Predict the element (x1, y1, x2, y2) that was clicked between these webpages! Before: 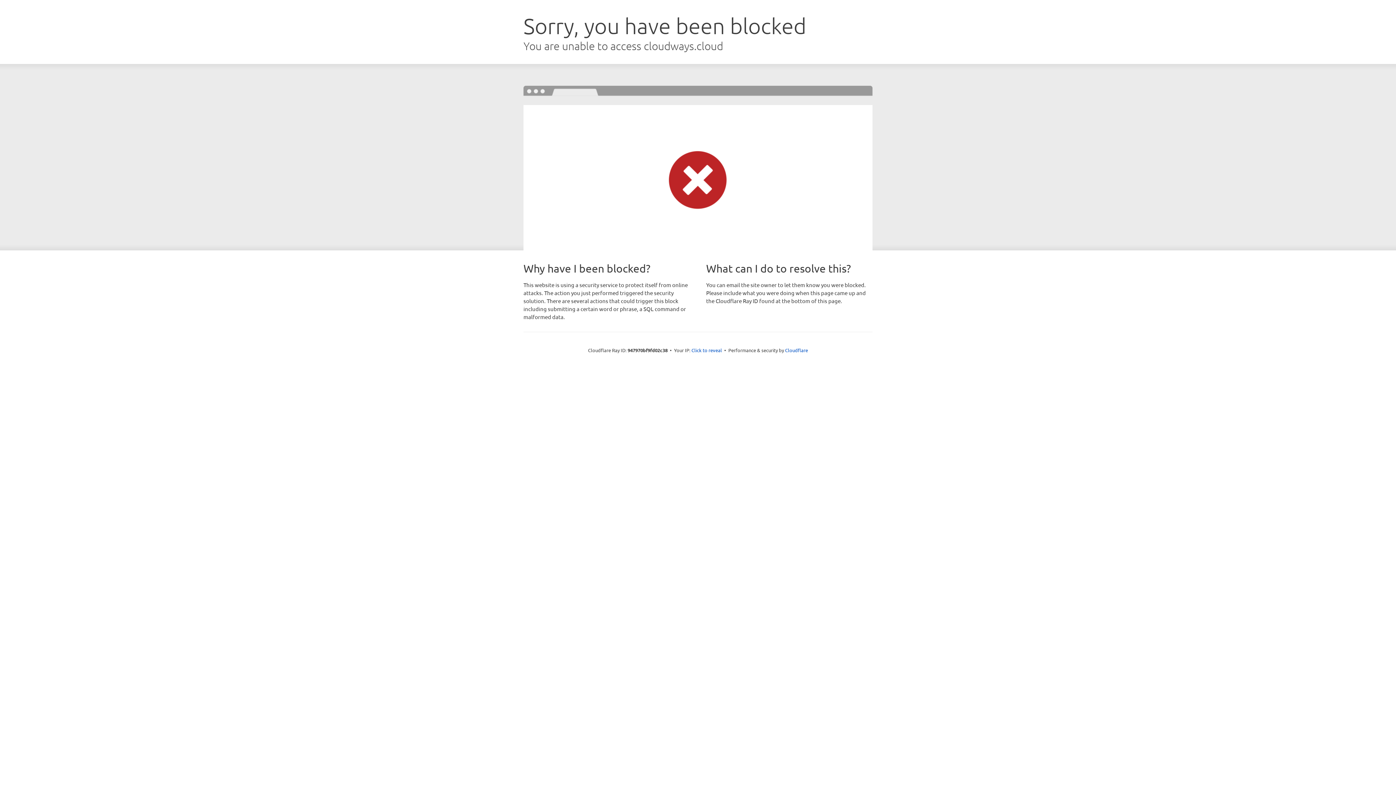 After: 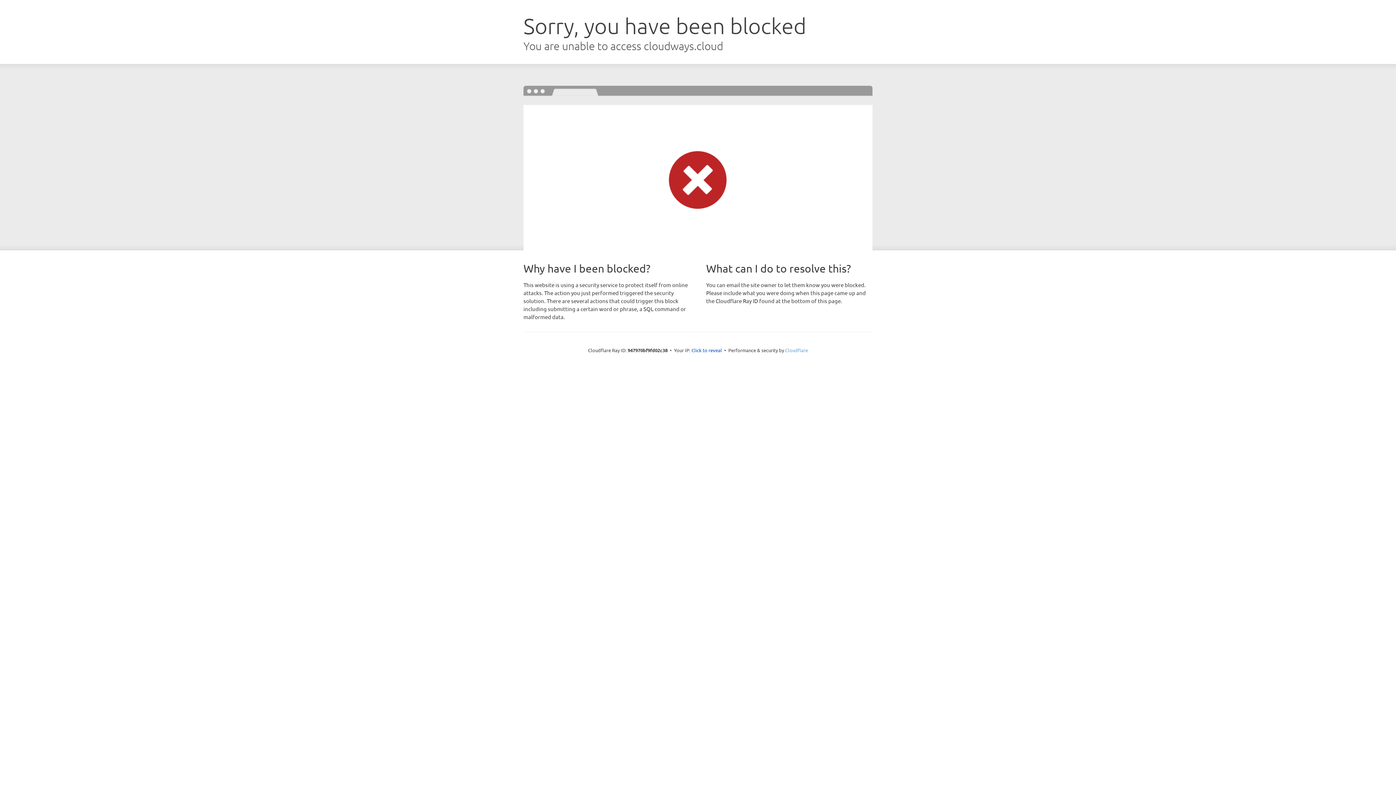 Action: label: Cloudflare bbox: (785, 347, 808, 353)